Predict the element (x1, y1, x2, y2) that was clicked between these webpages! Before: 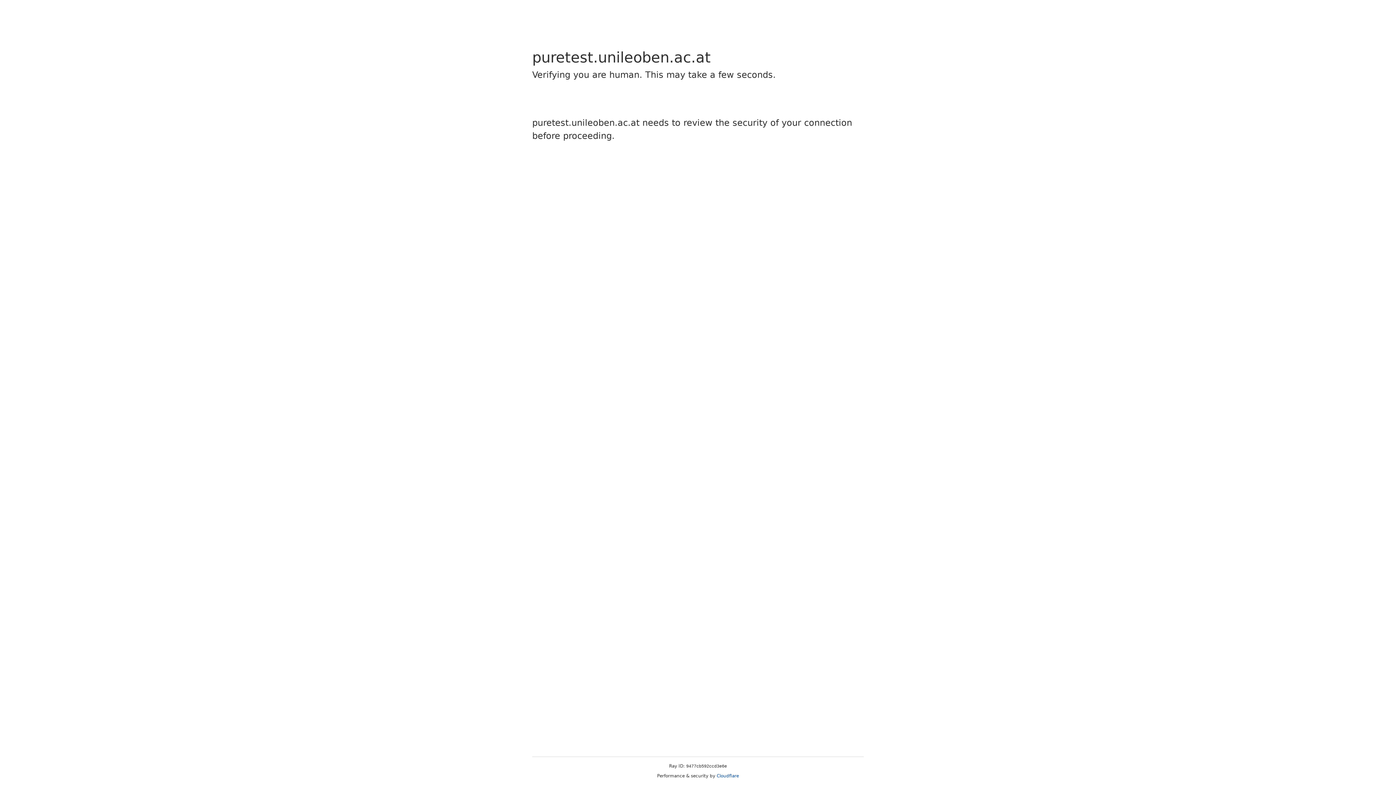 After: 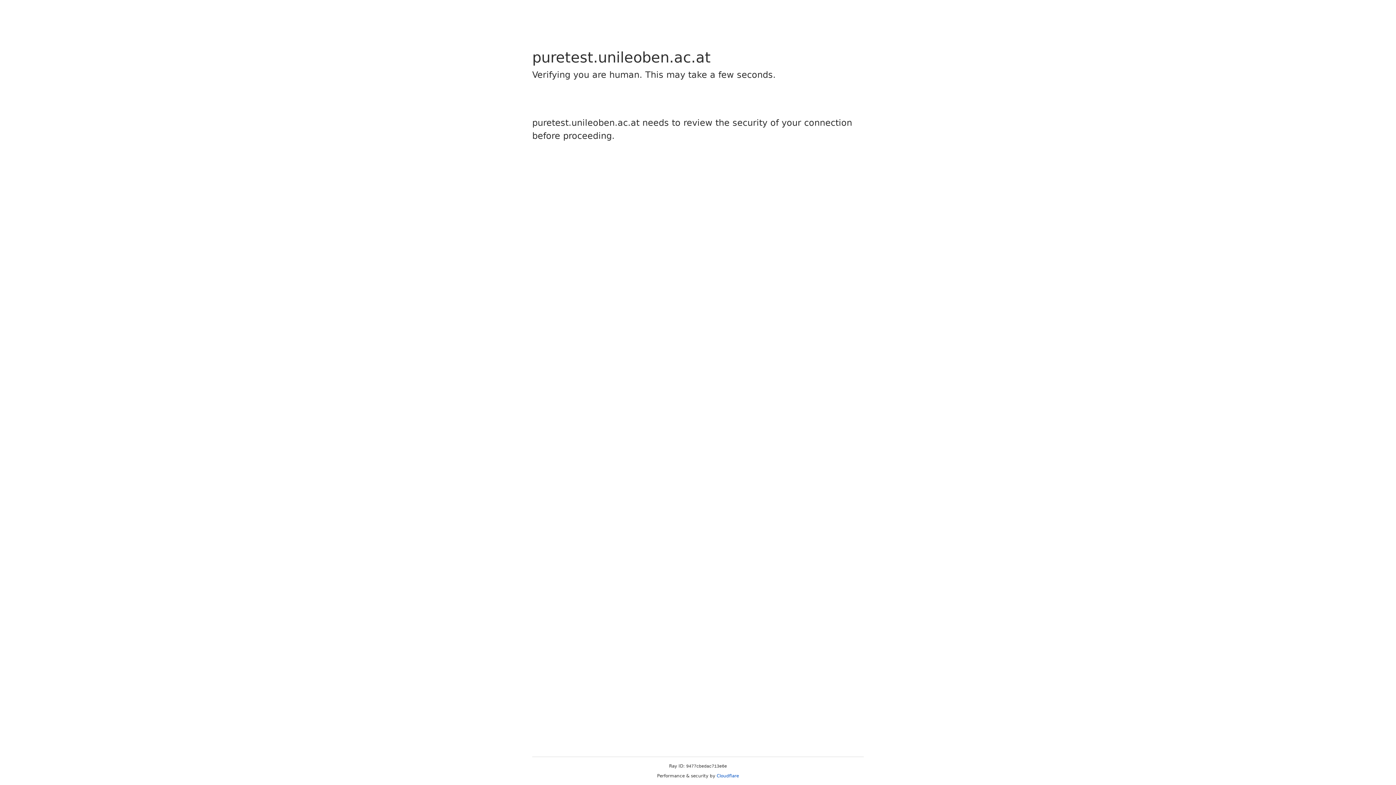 Action: label: Cloudflare bbox: (716, 773, 739, 778)